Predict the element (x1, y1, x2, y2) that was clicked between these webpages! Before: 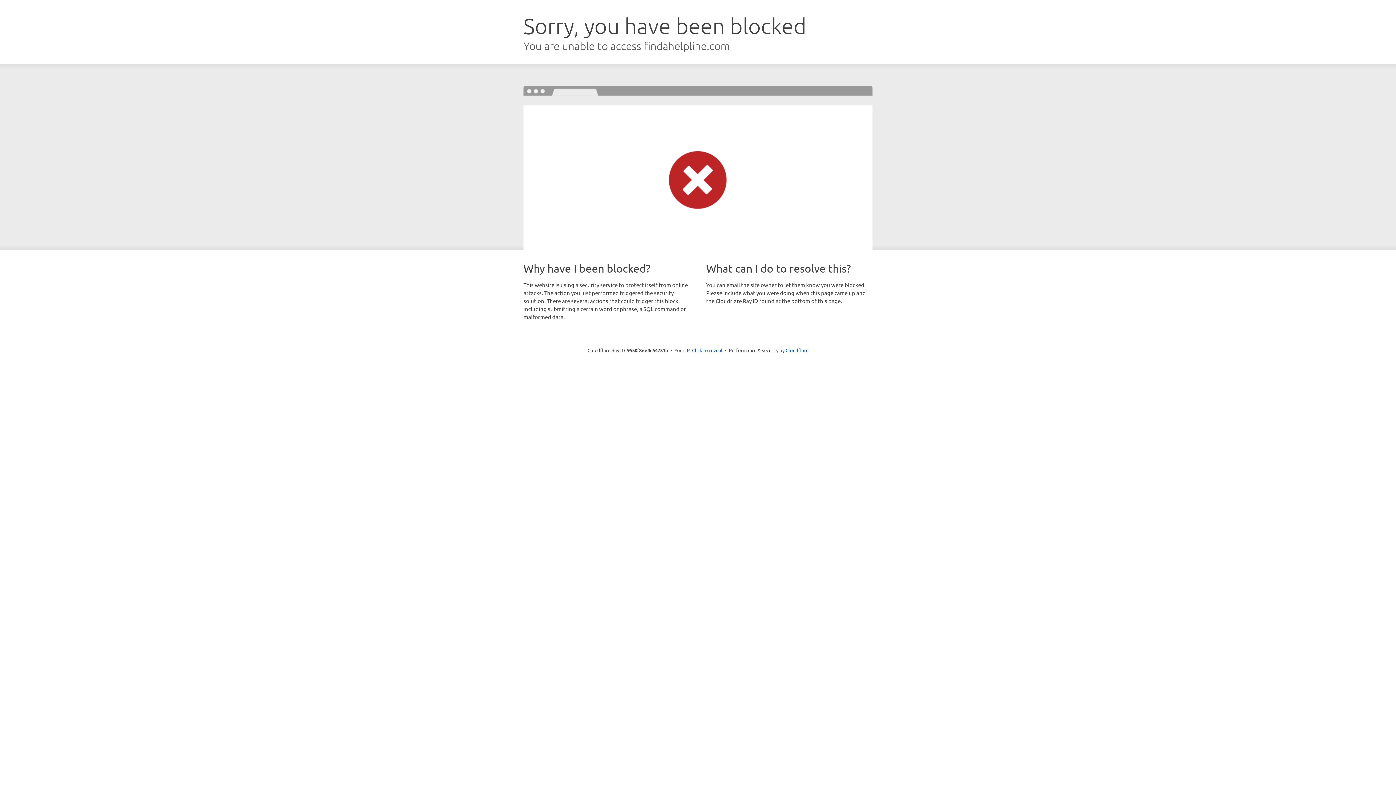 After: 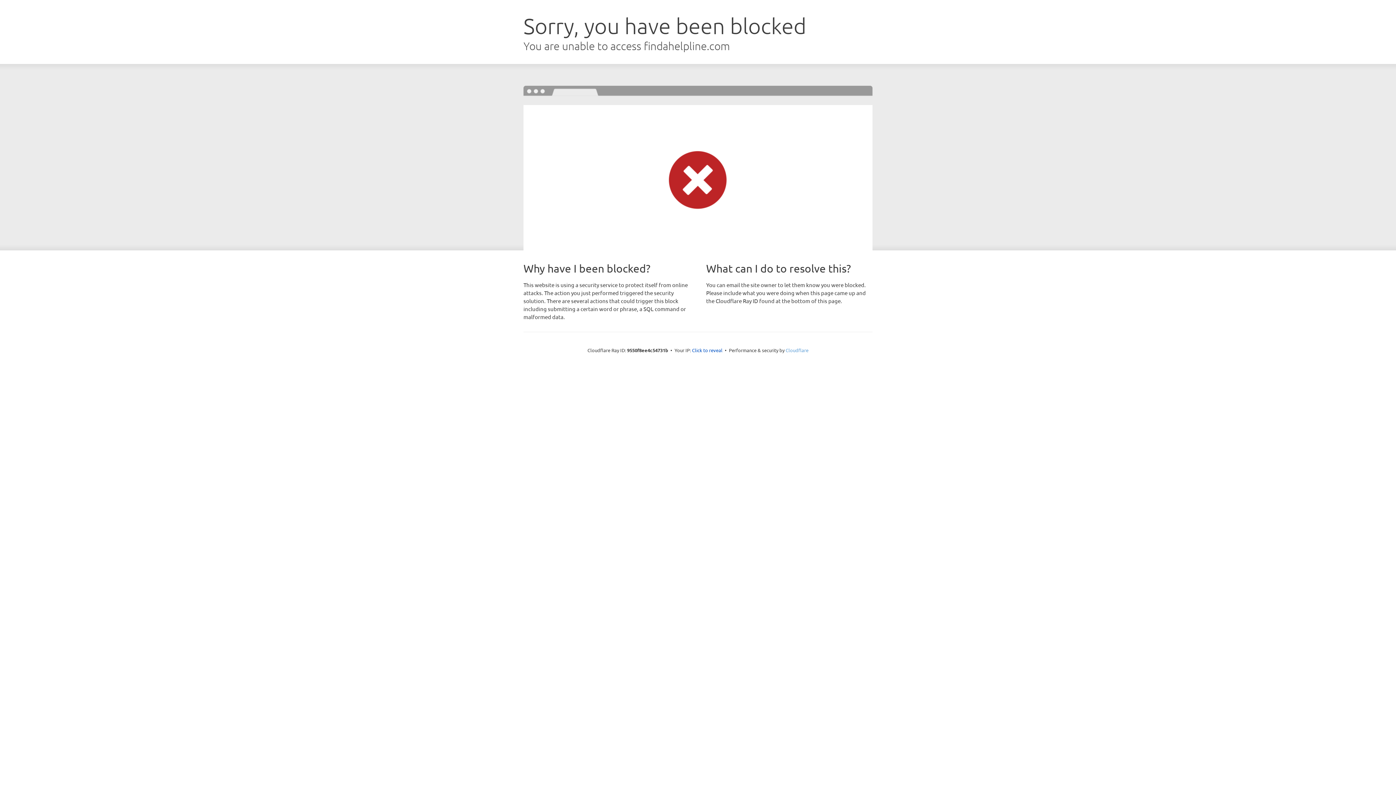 Action: bbox: (785, 347, 808, 353) label: Cloudflare